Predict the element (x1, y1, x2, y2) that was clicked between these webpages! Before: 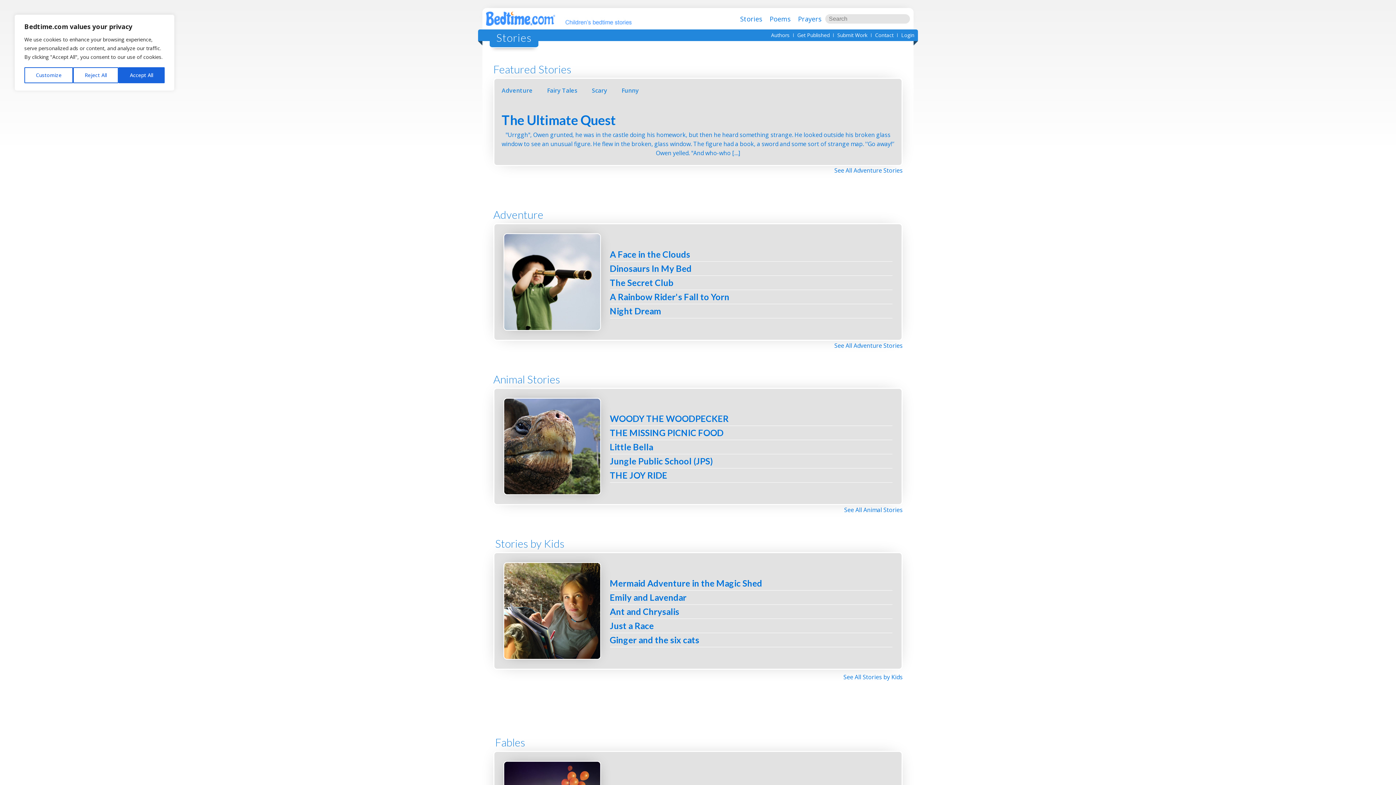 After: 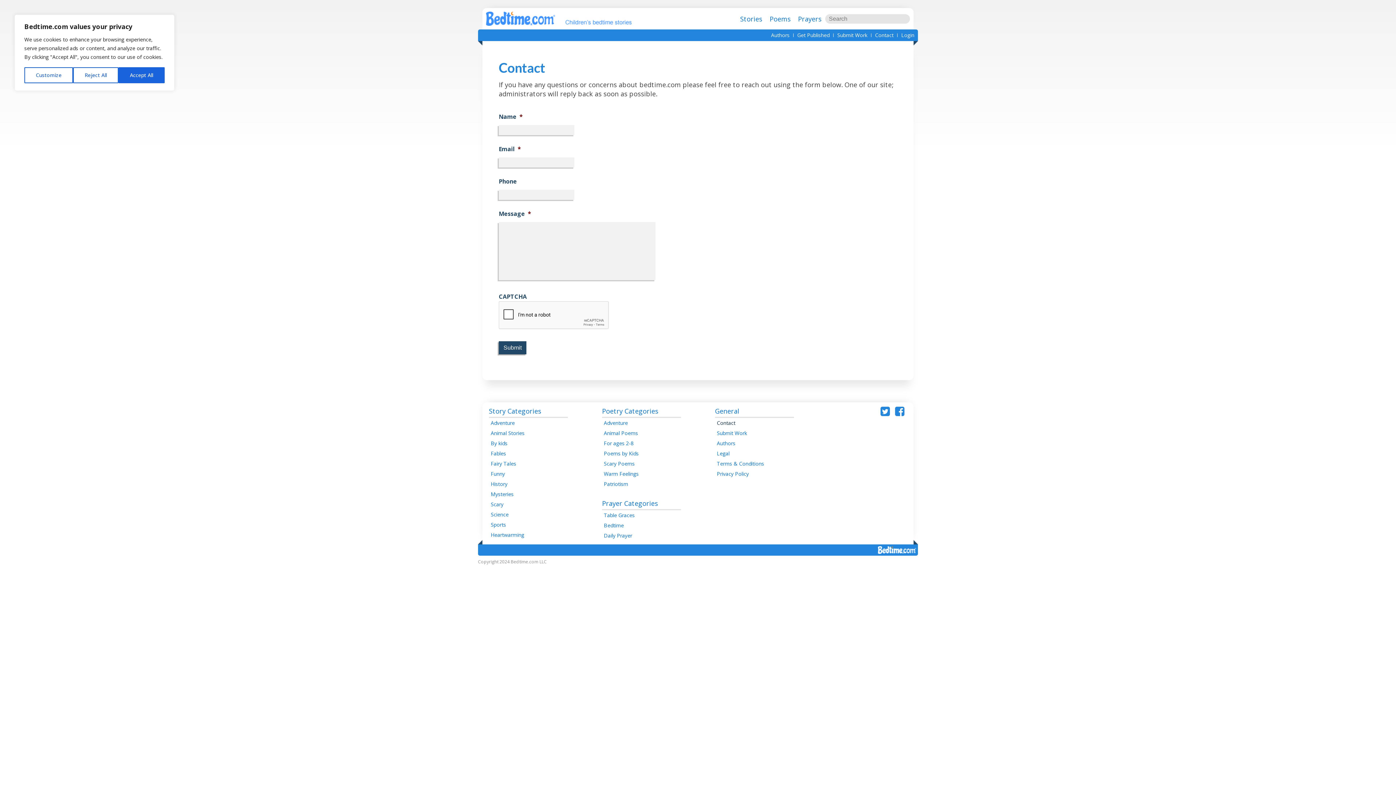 Action: label: Contact bbox: (875, 31, 893, 39)